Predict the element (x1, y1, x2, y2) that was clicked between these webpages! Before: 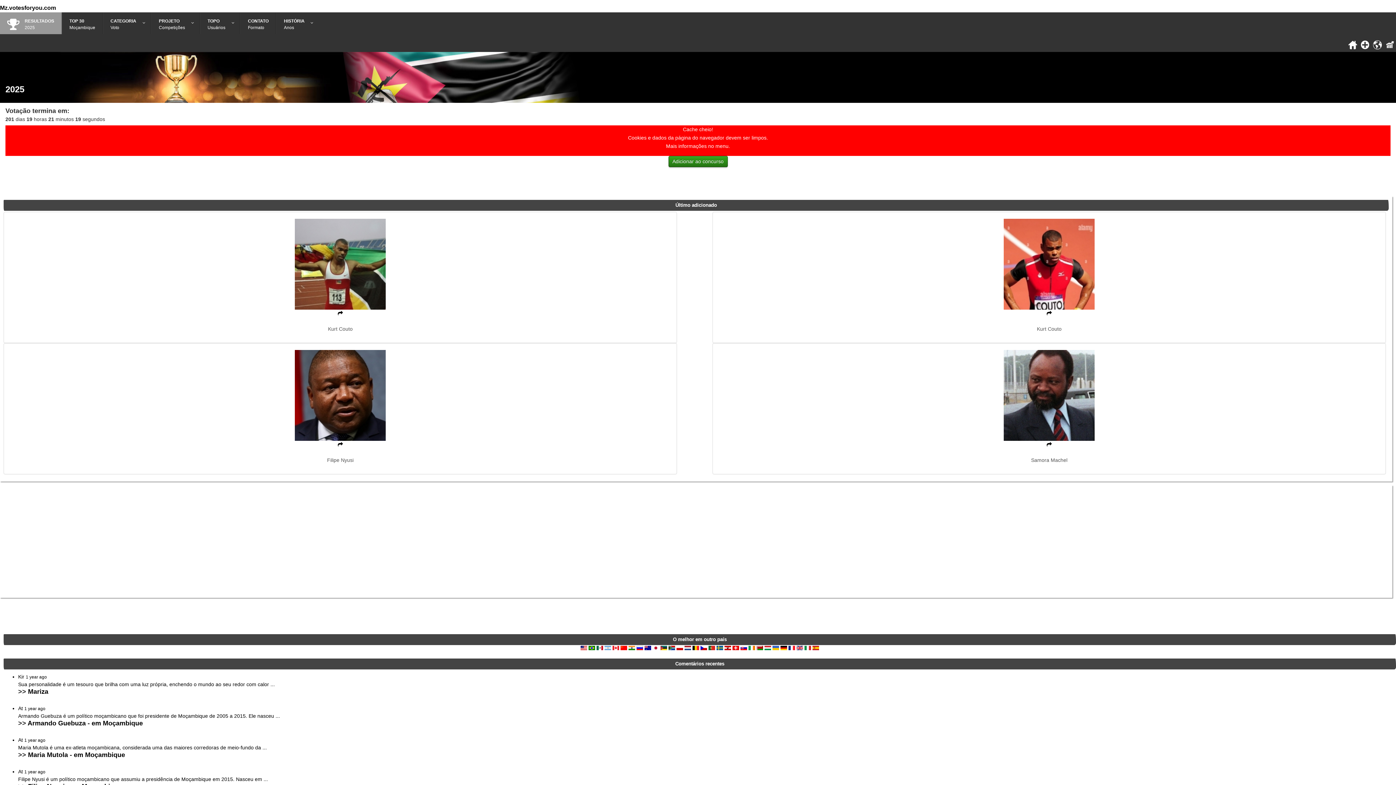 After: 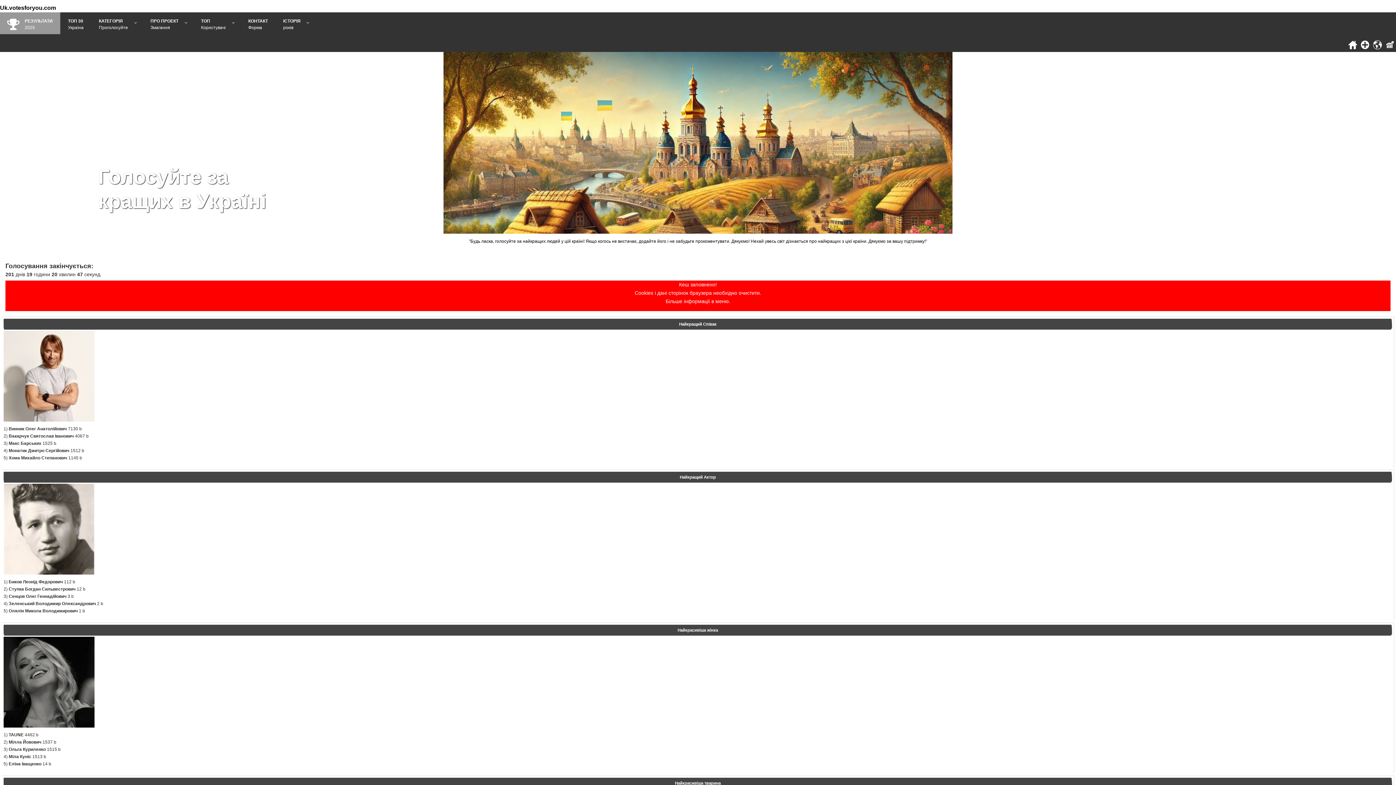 Action: bbox: (772, 645, 779, 650)